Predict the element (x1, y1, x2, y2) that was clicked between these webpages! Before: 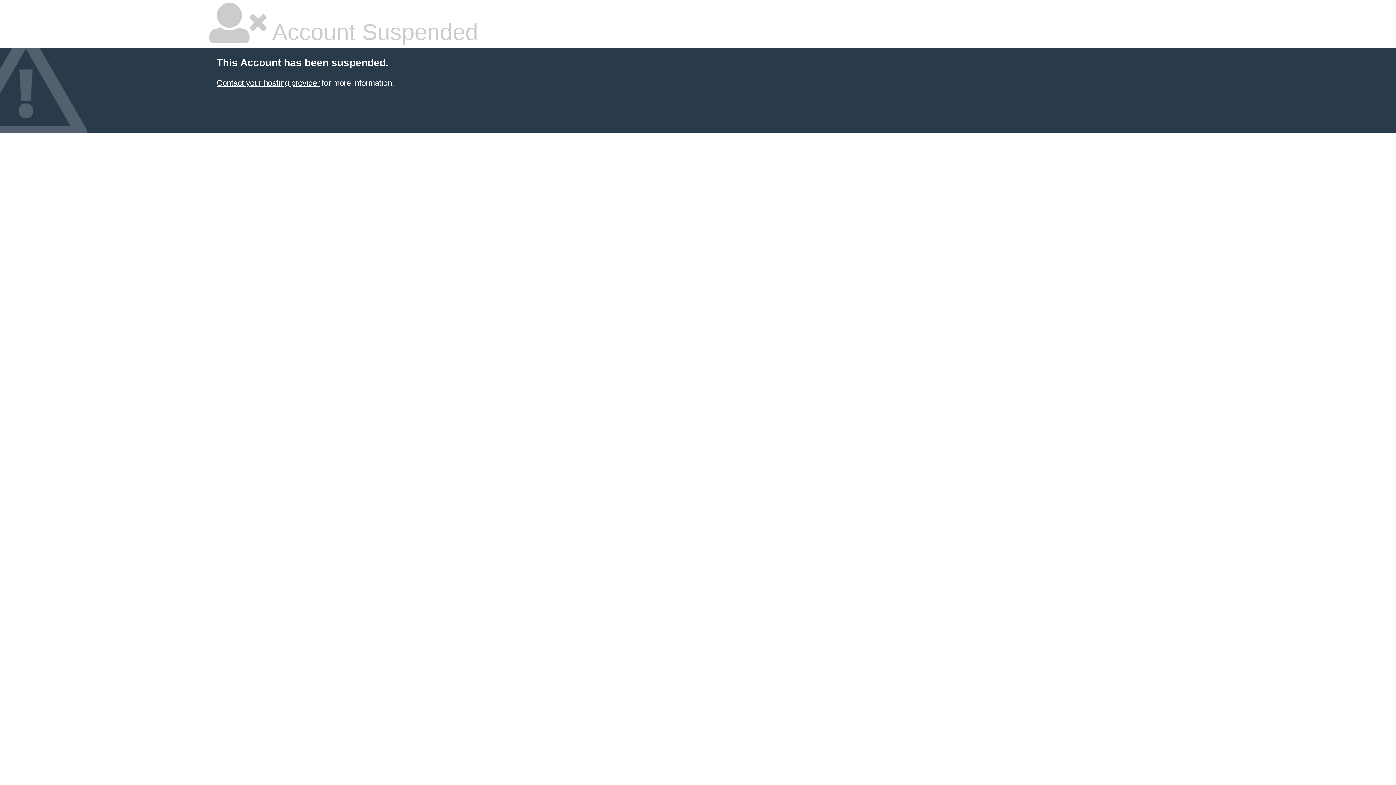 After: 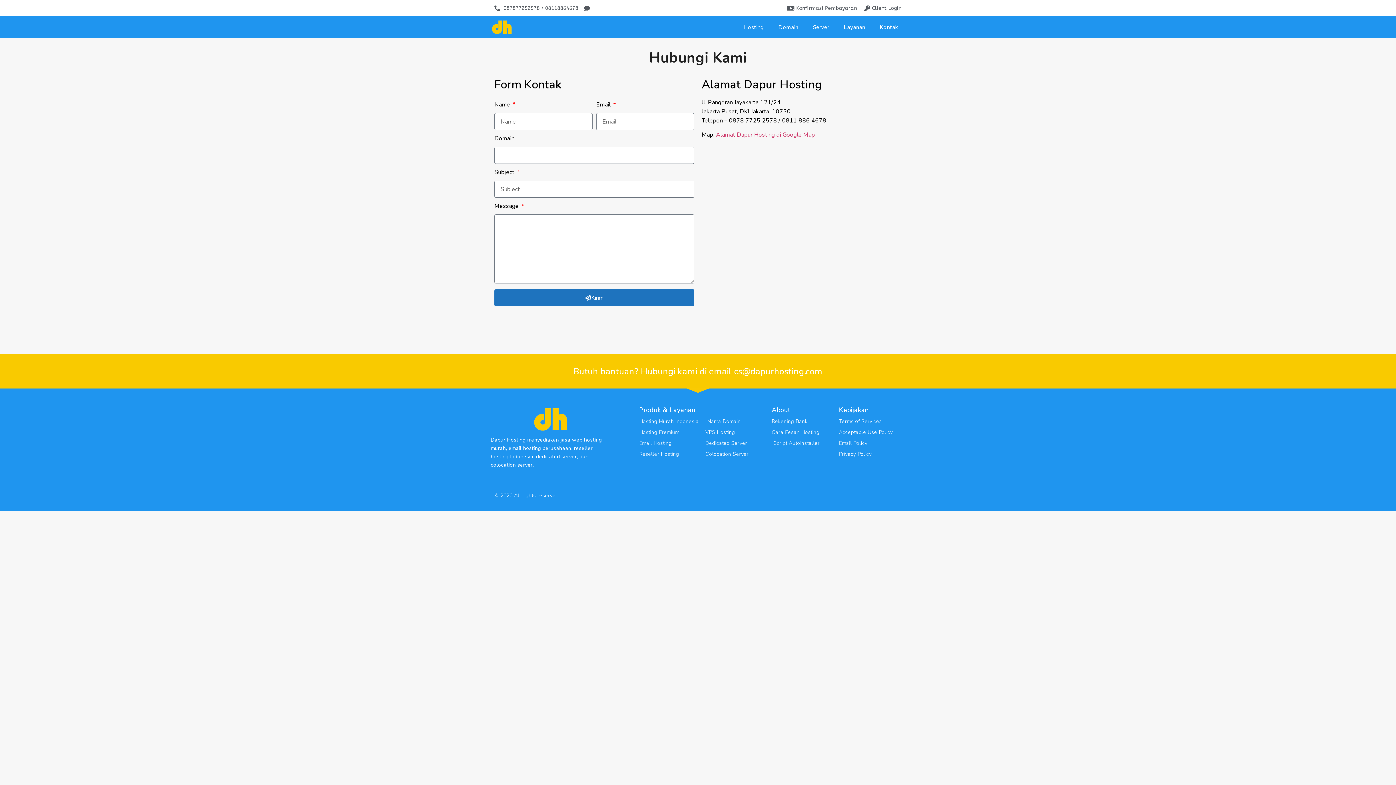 Action: bbox: (216, 78, 319, 87) label: Contact your hosting provider